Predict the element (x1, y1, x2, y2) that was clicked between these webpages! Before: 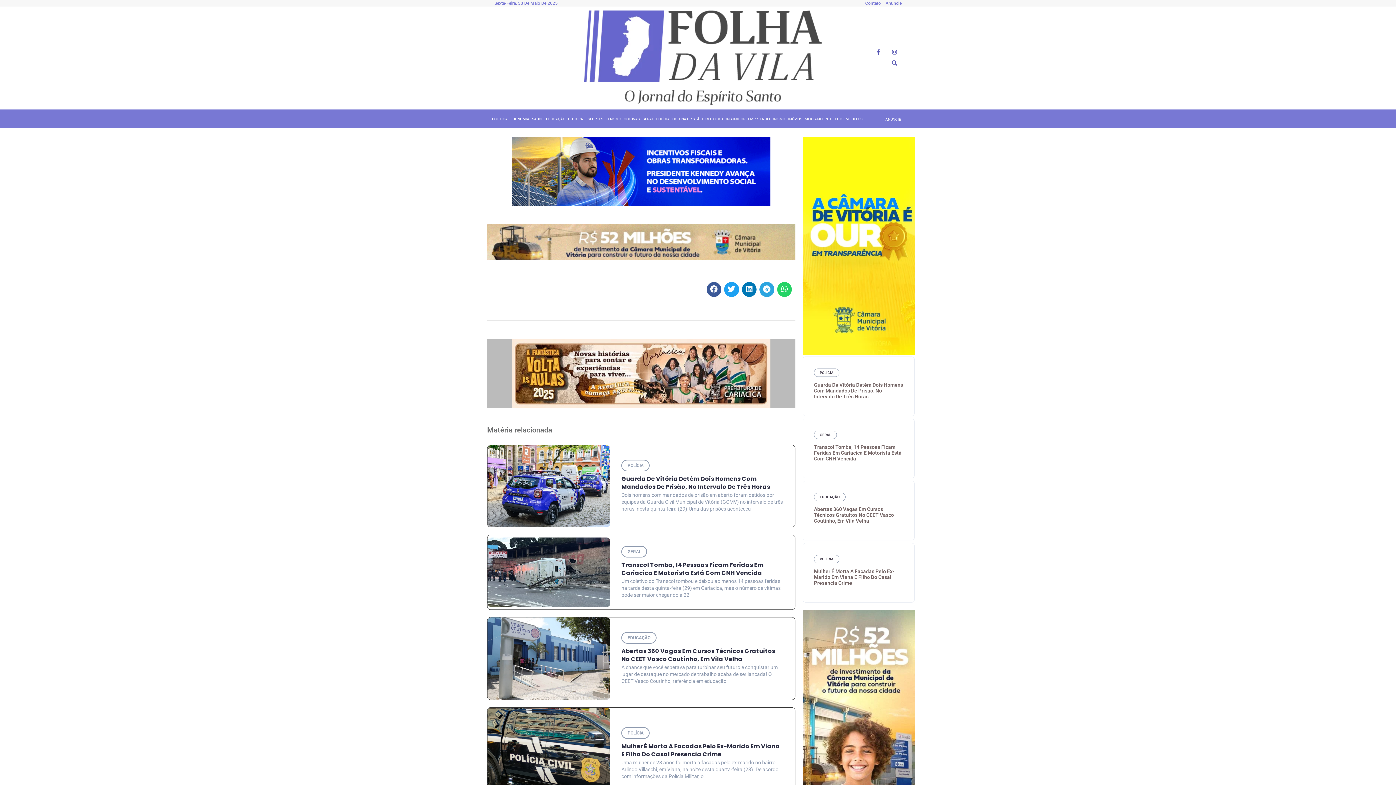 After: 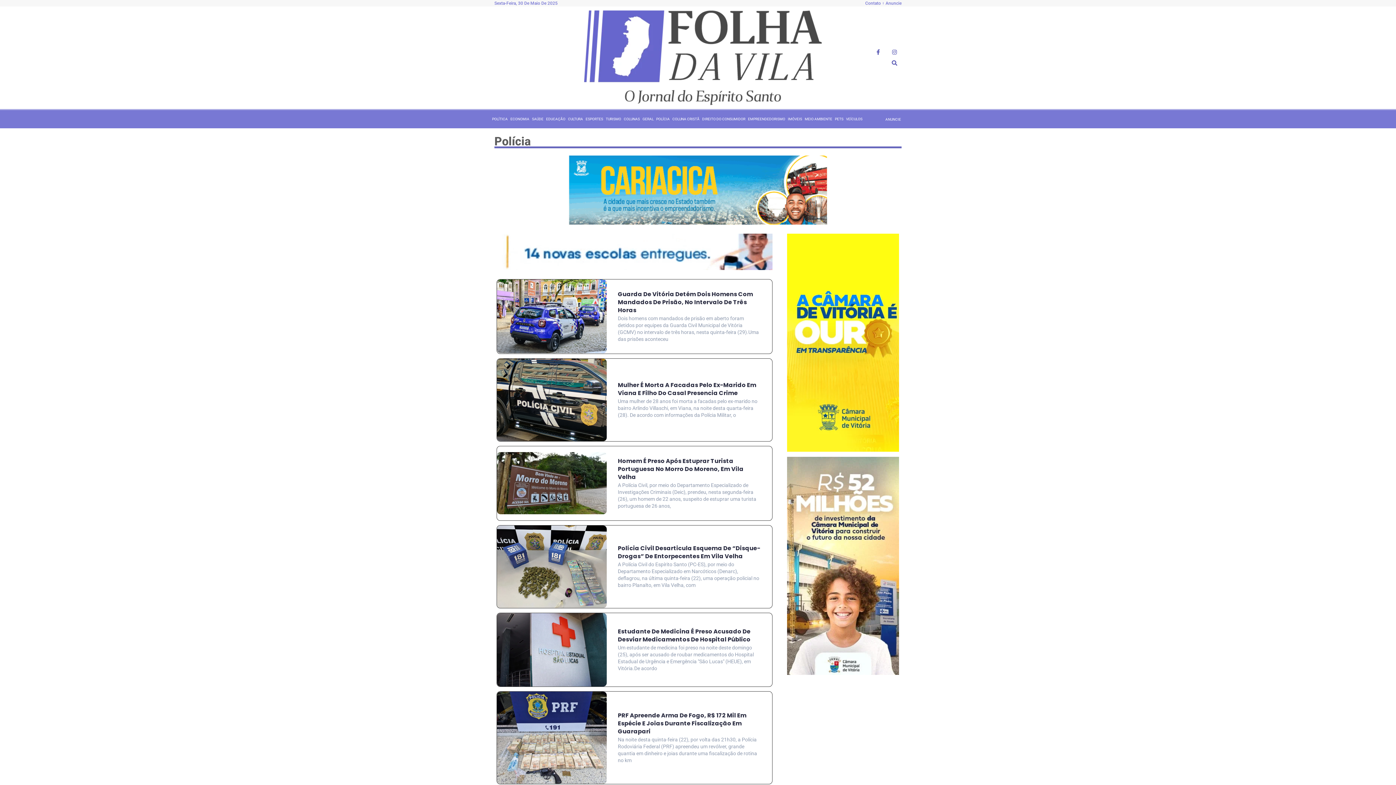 Action: label: POLÍCIA bbox: (621, 459, 649, 471)